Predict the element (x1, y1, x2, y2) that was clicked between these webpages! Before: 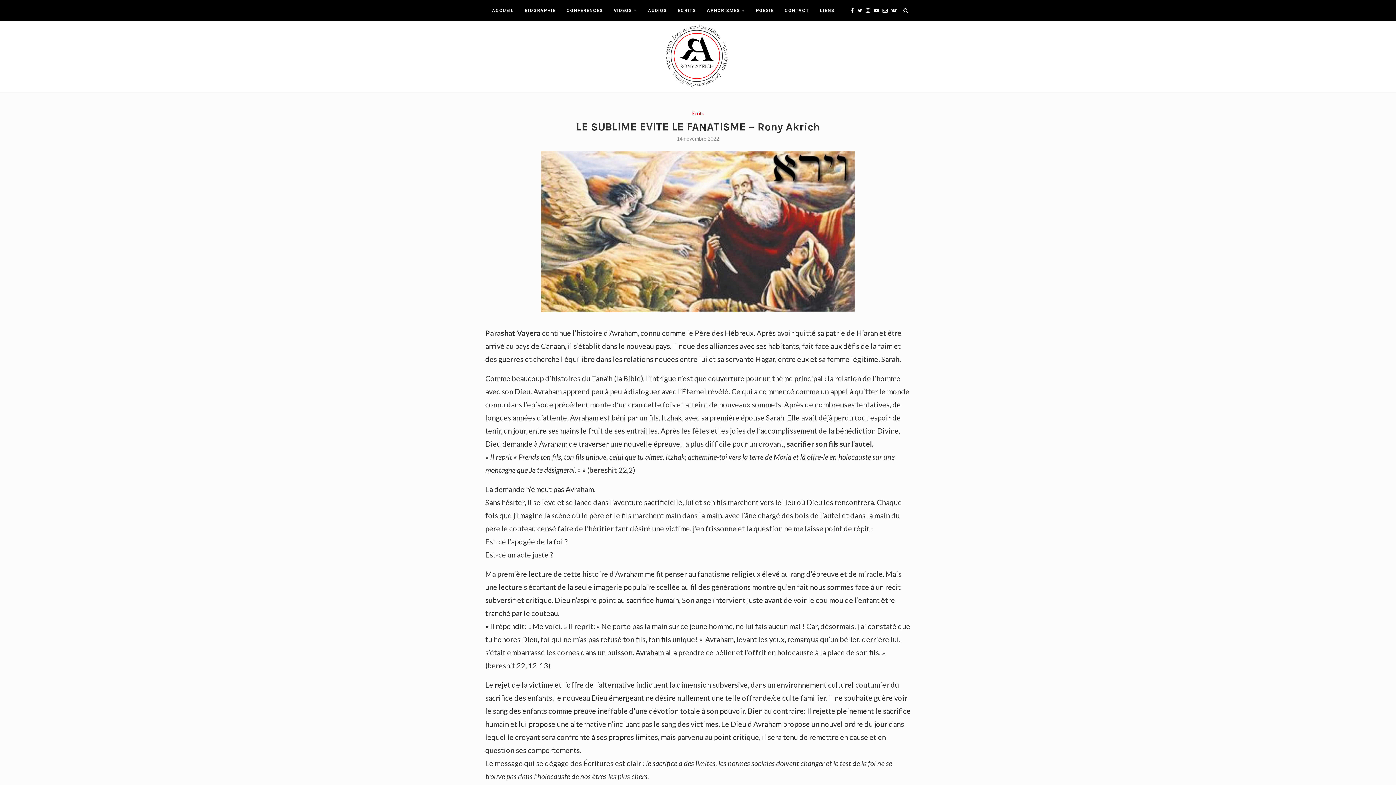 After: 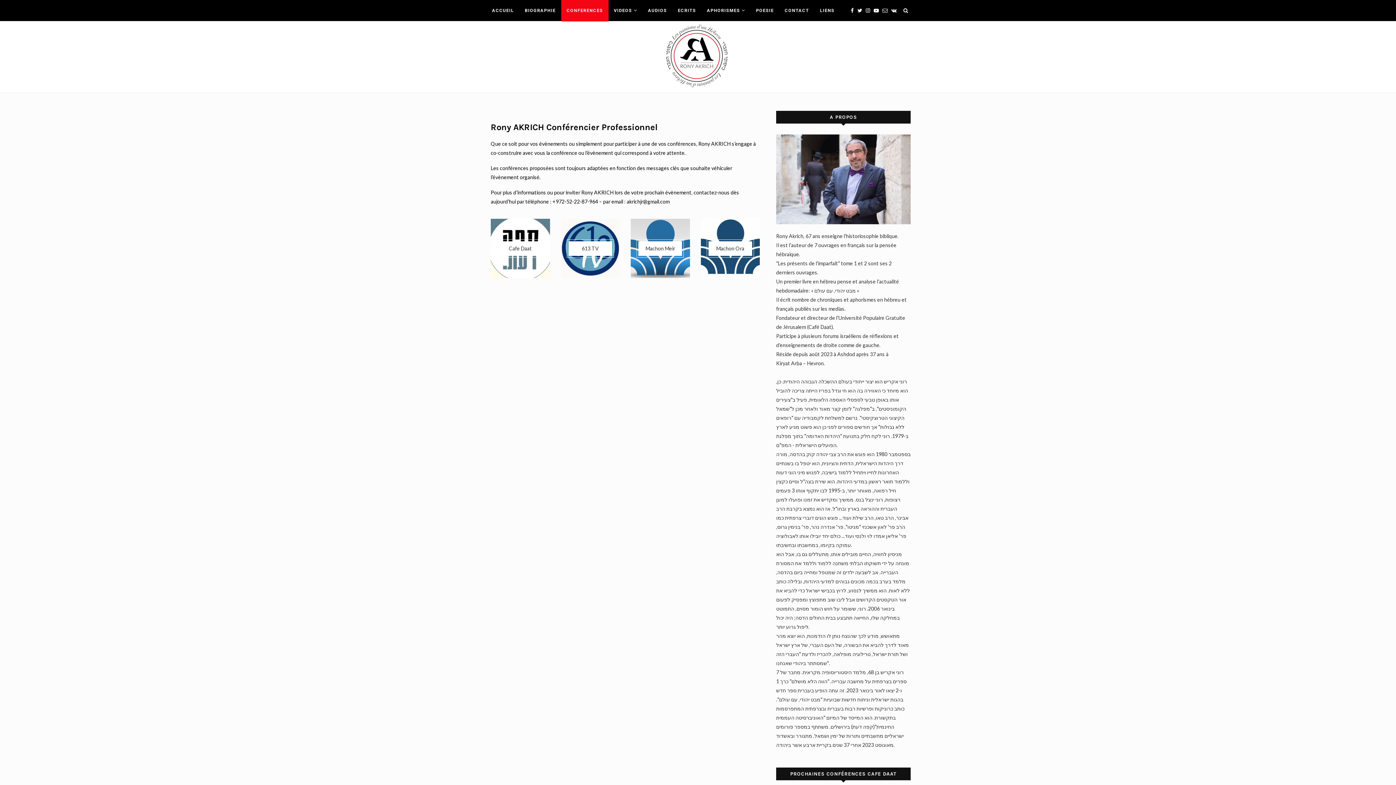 Action: bbox: (561, 0, 608, 21) label: CONFERENCES